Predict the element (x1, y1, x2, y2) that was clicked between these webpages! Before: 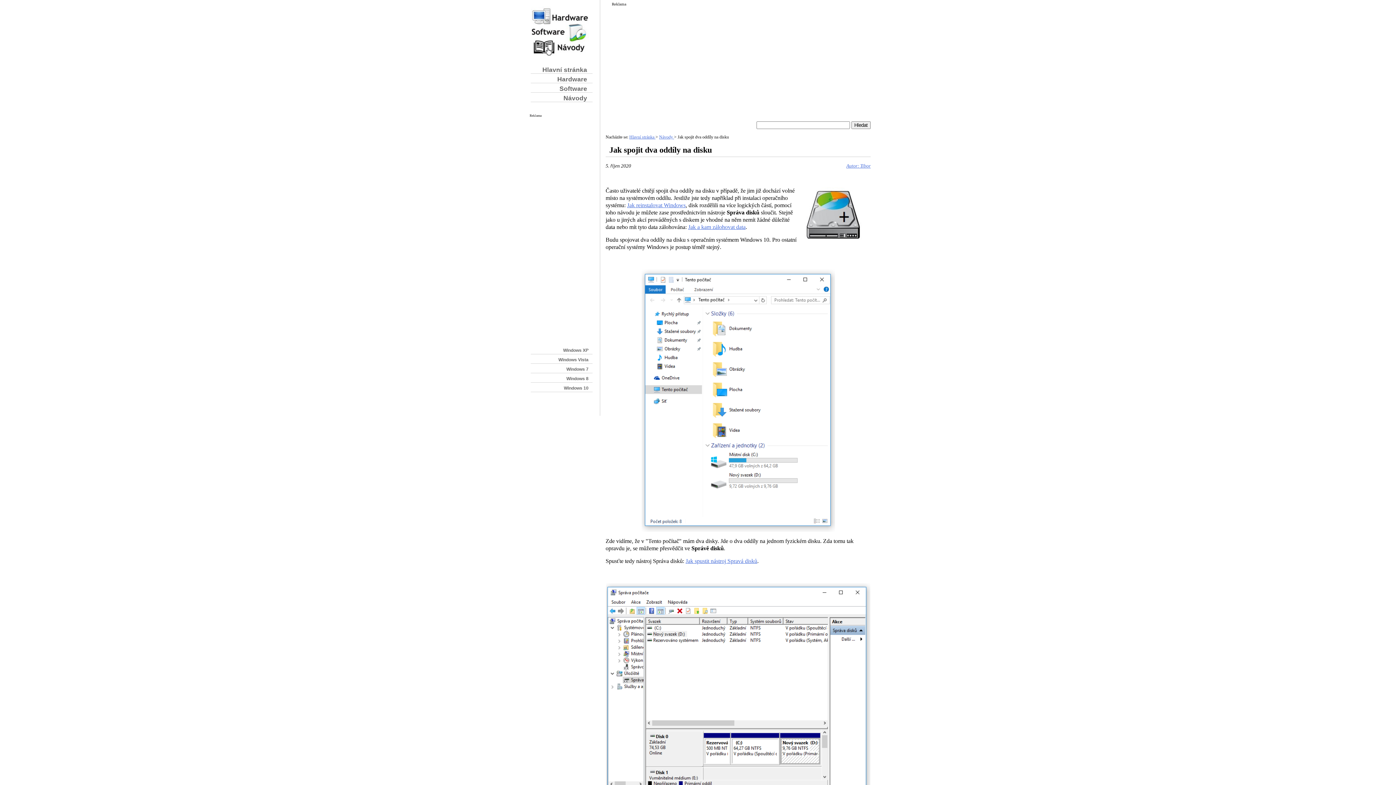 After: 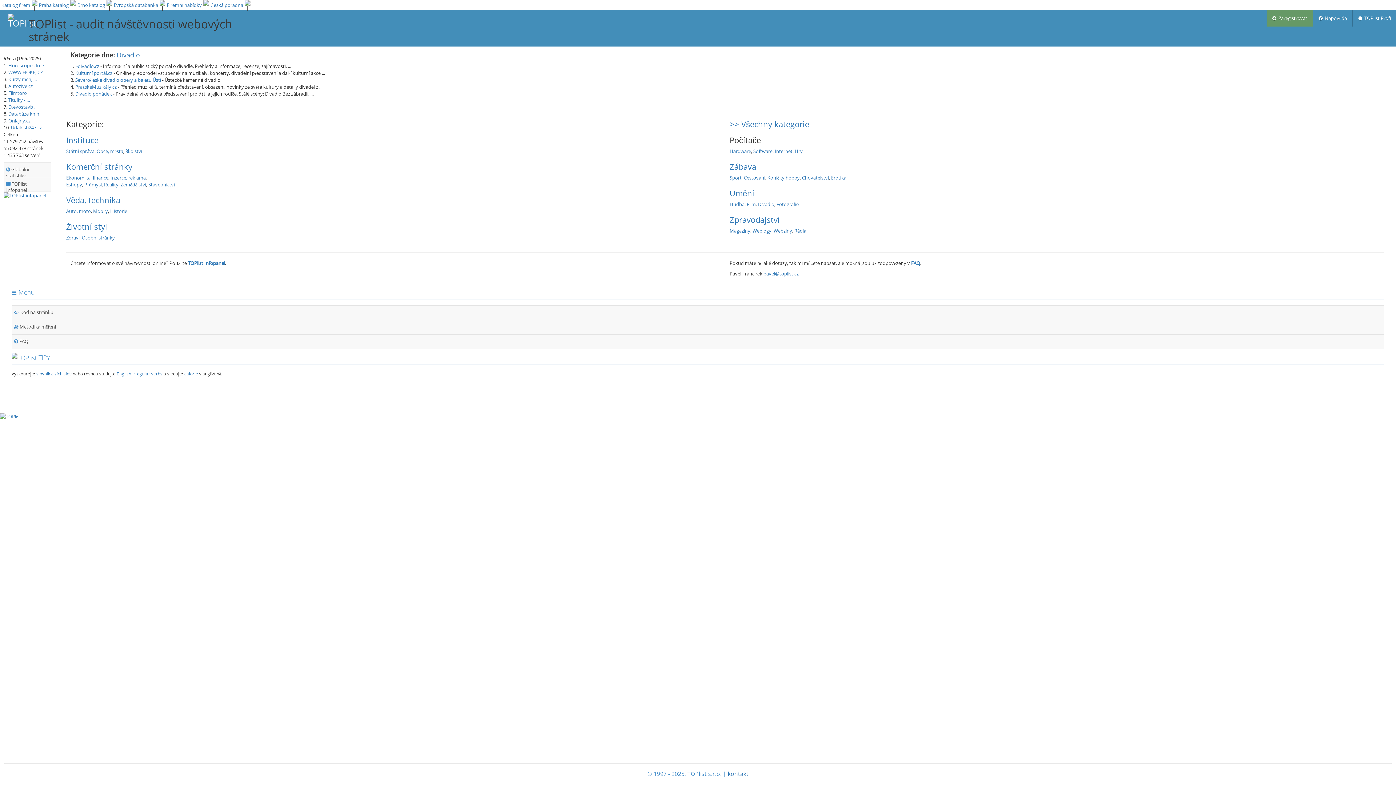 Action: bbox: (599, 410, 600, 417)